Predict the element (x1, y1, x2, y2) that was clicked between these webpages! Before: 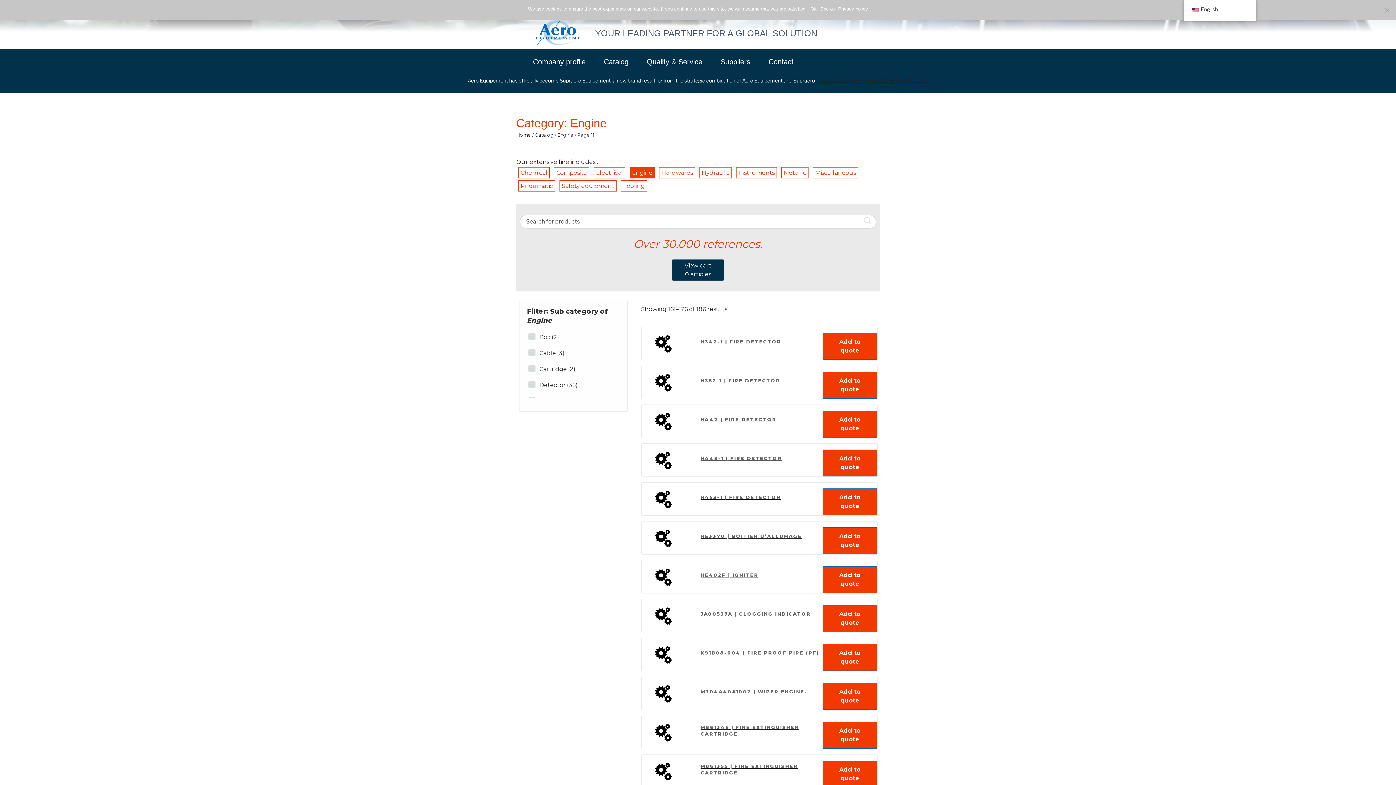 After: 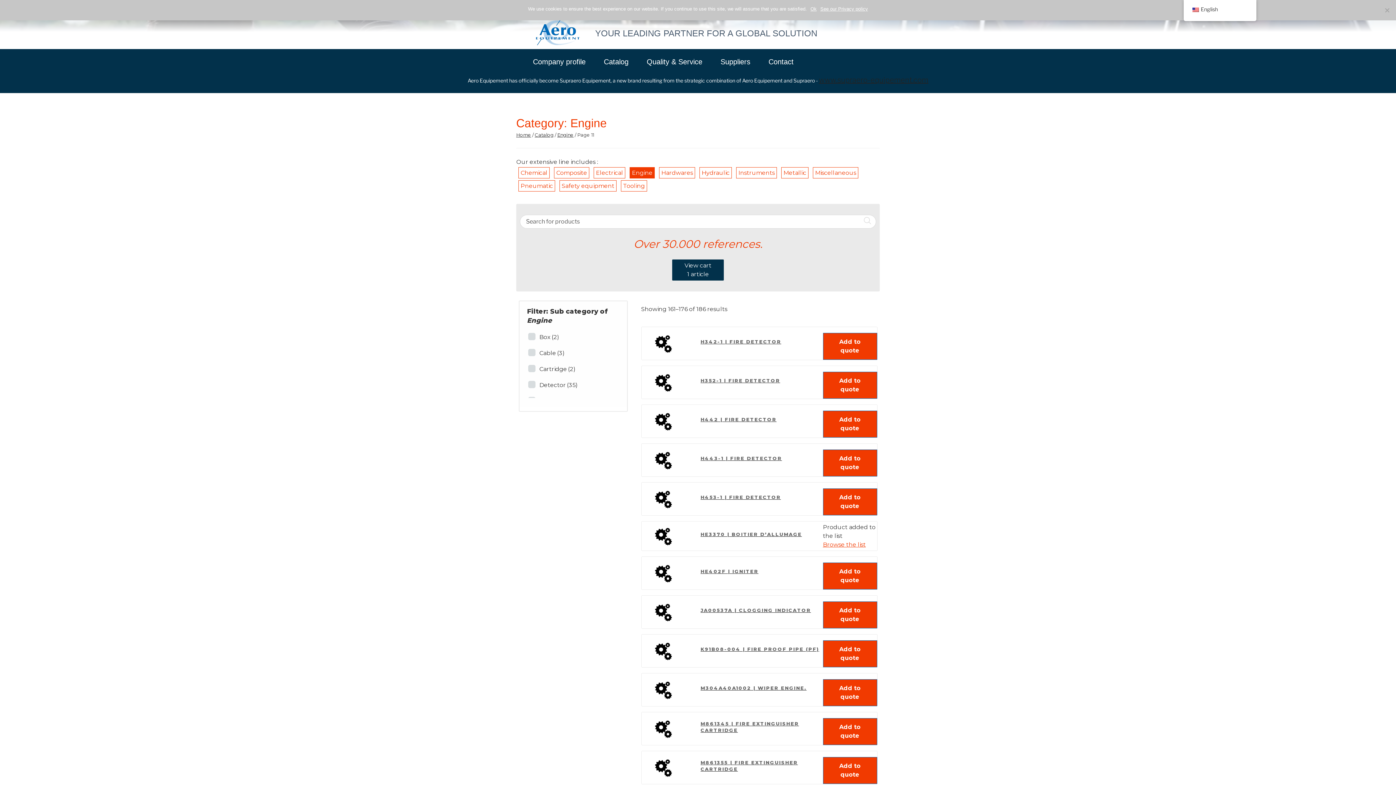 Action: label: Add to quote bbox: (823, 527, 877, 554)